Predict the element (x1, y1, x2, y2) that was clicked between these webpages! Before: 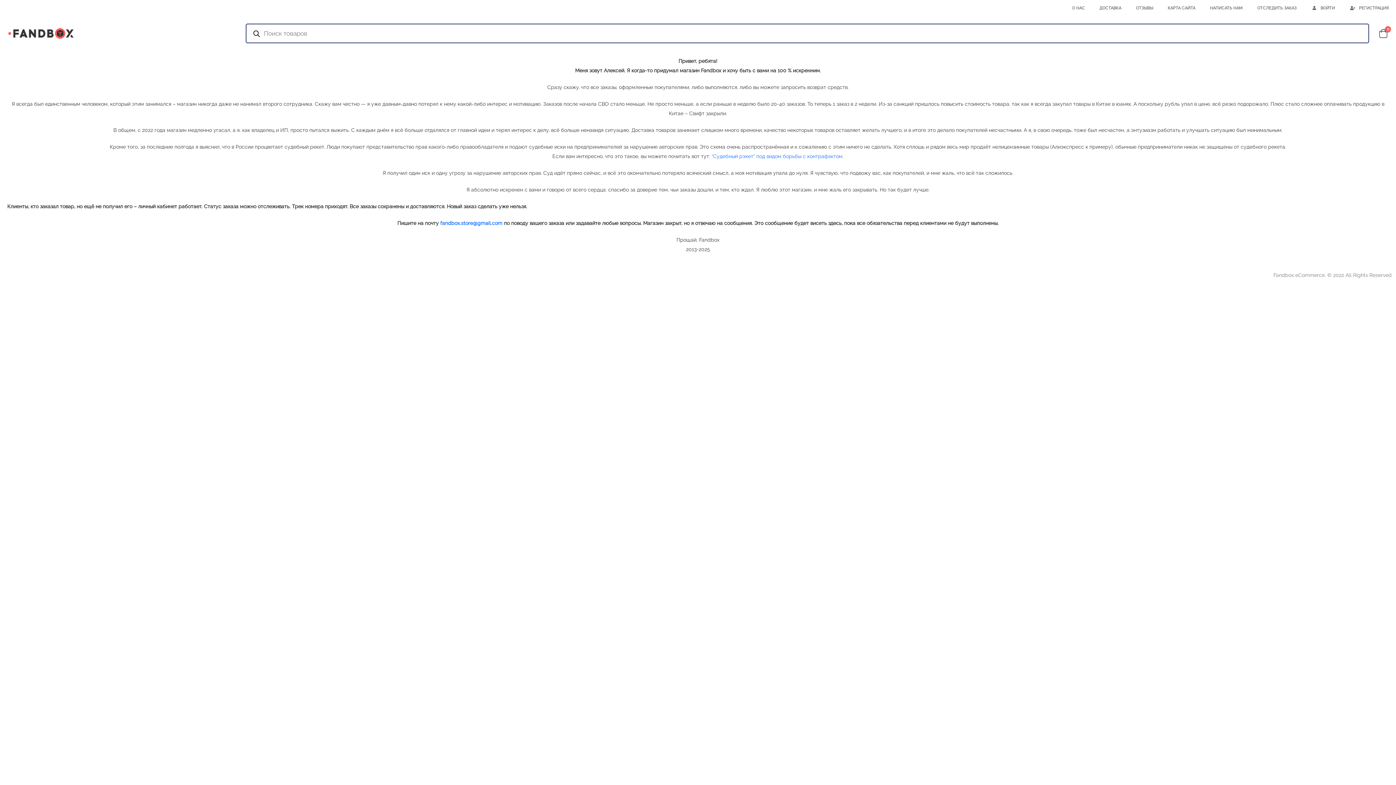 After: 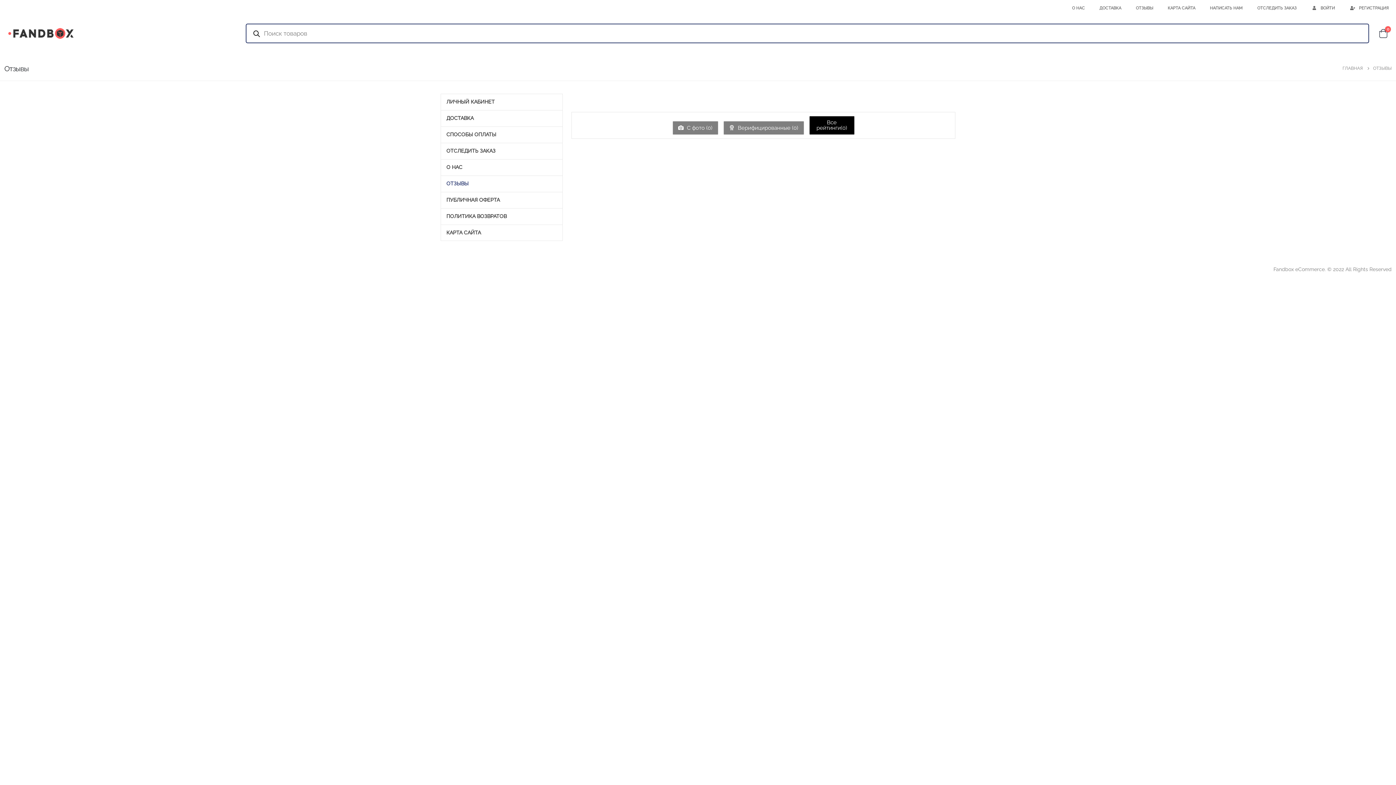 Action: label: ОТЗЫВЫ bbox: (1128, 1, 1160, 14)